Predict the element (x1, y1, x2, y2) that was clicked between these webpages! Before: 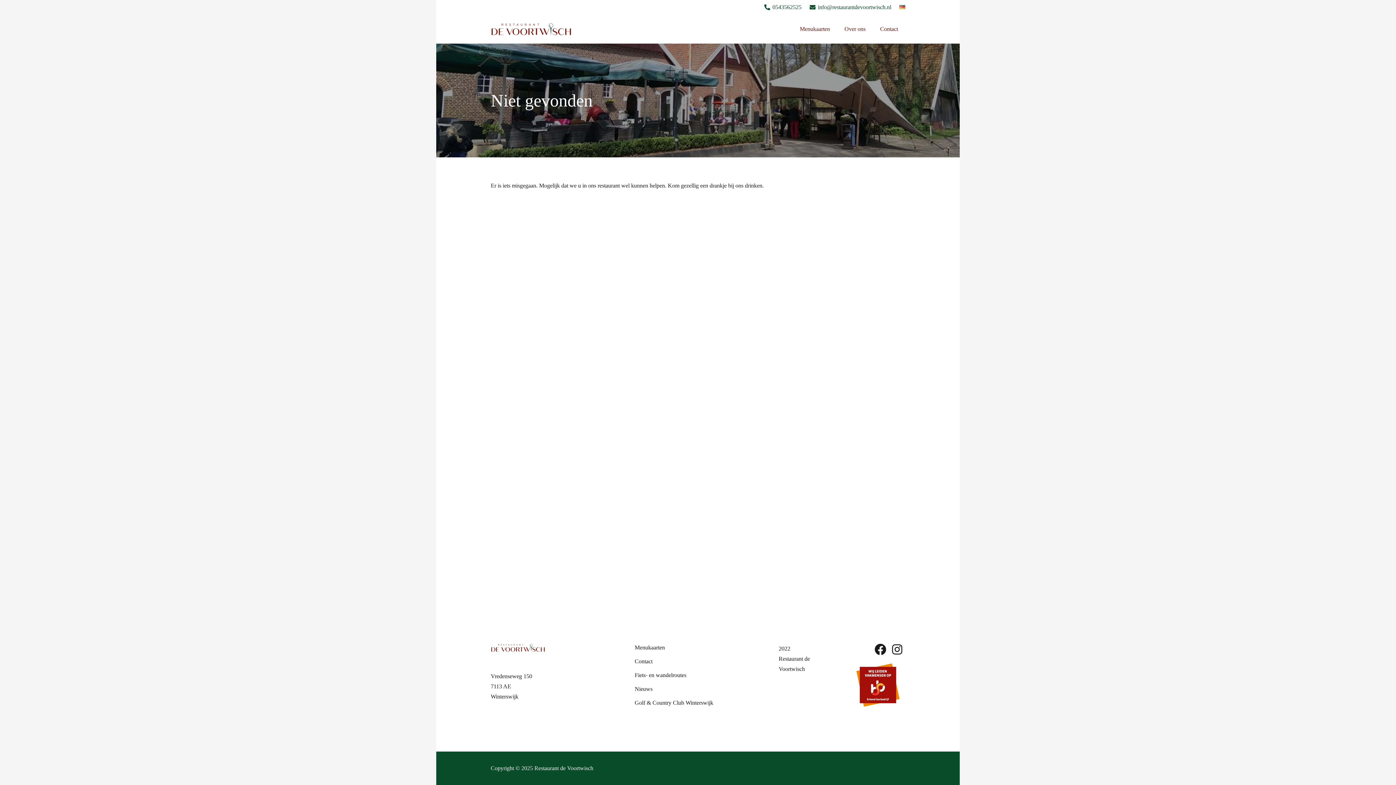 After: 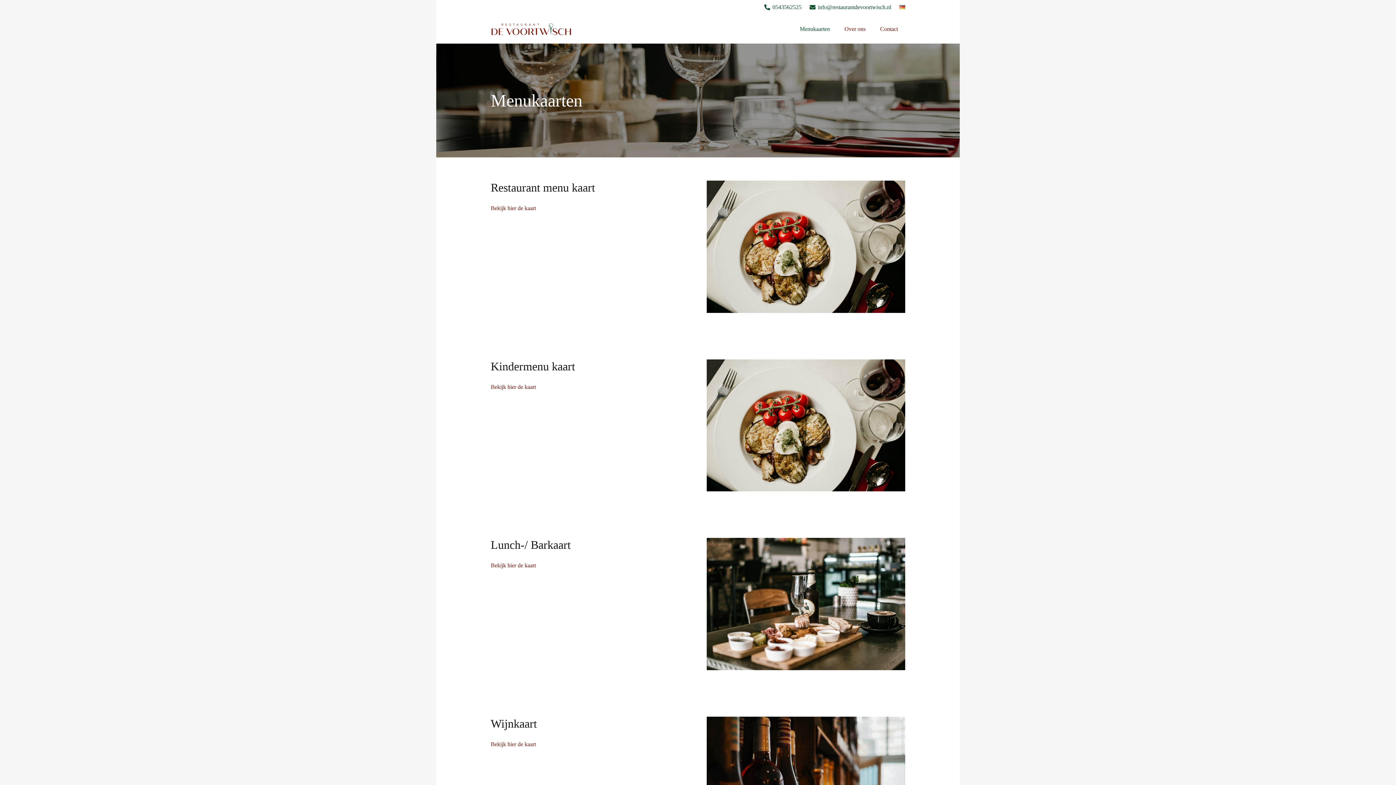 Action: bbox: (792, 14, 837, 43) label: Menukaarten